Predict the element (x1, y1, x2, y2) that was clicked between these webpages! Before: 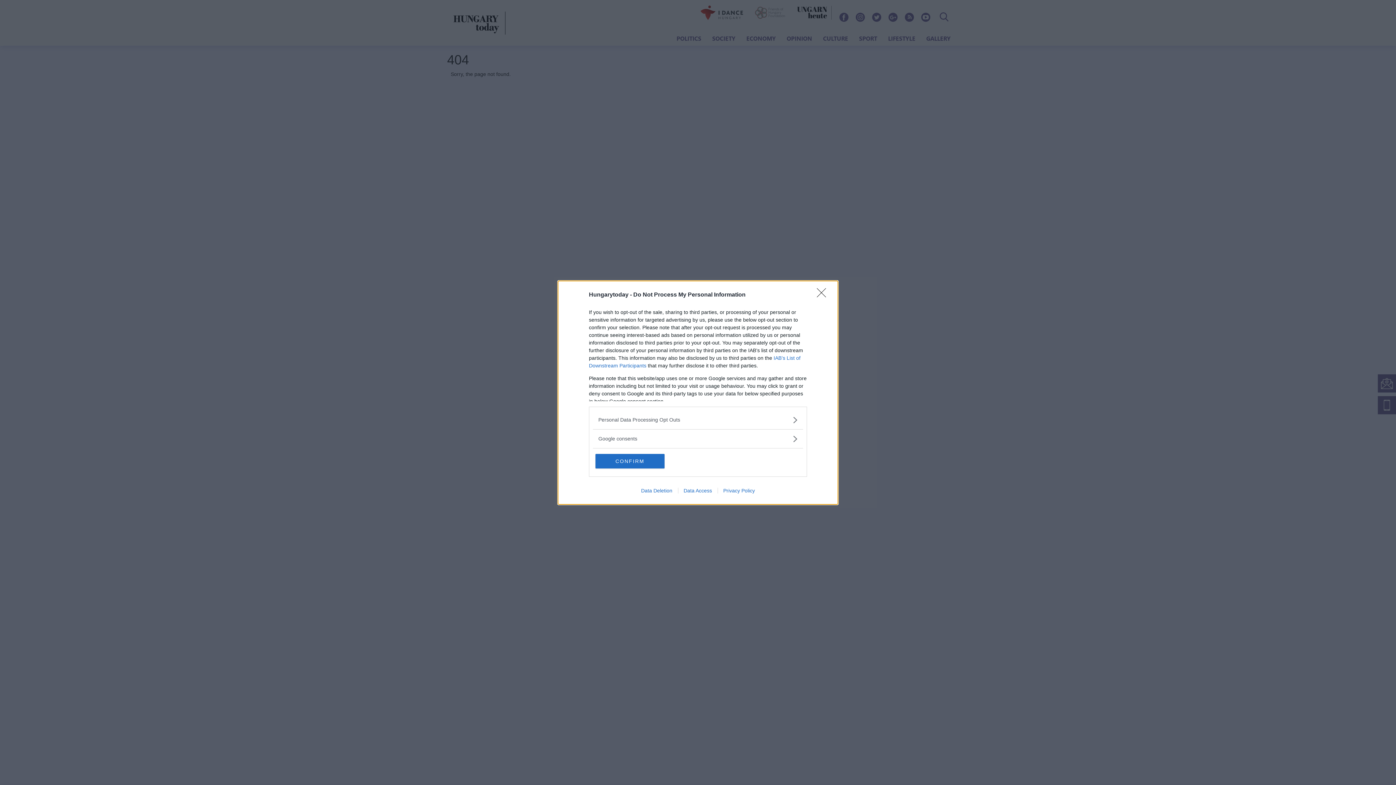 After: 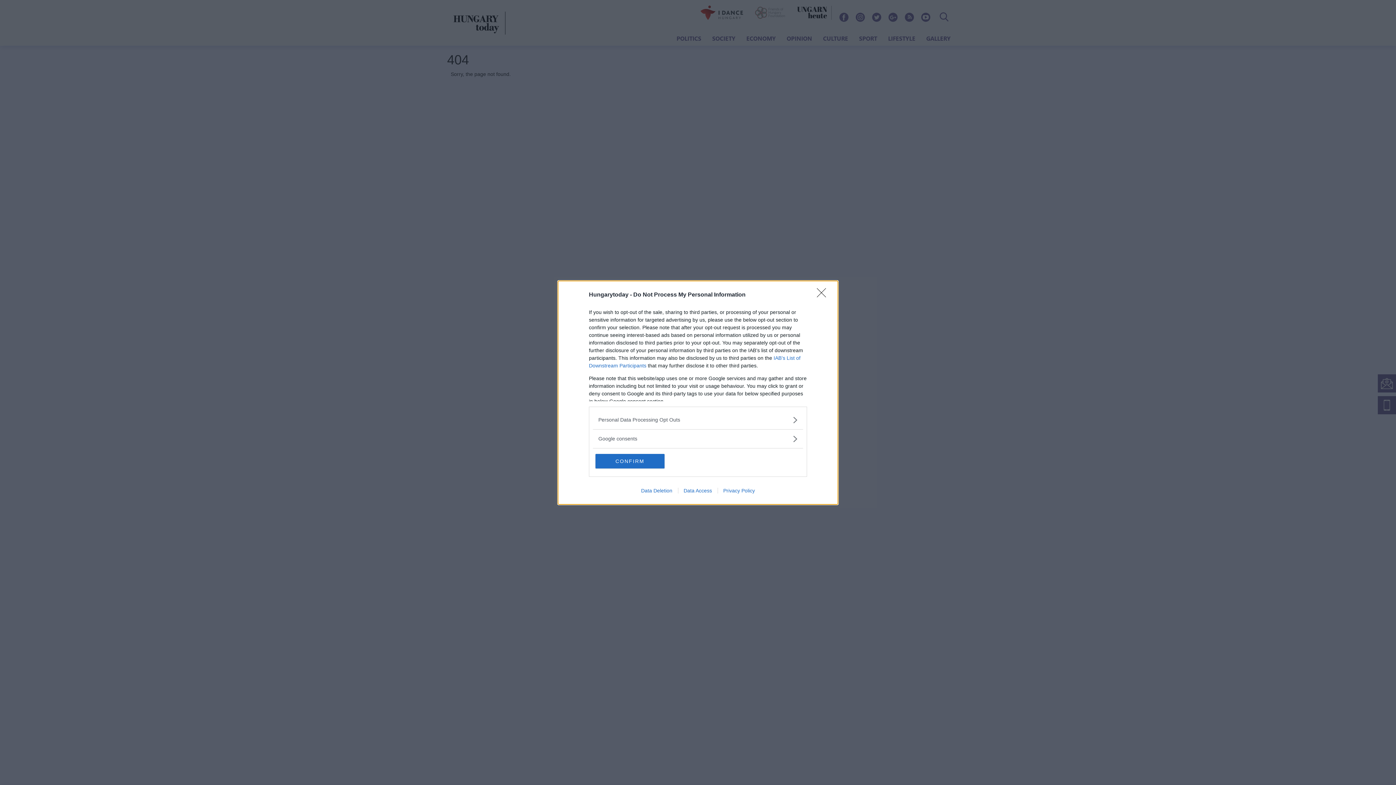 Action: label: Privacy Policy bbox: (717, 487, 760, 493)